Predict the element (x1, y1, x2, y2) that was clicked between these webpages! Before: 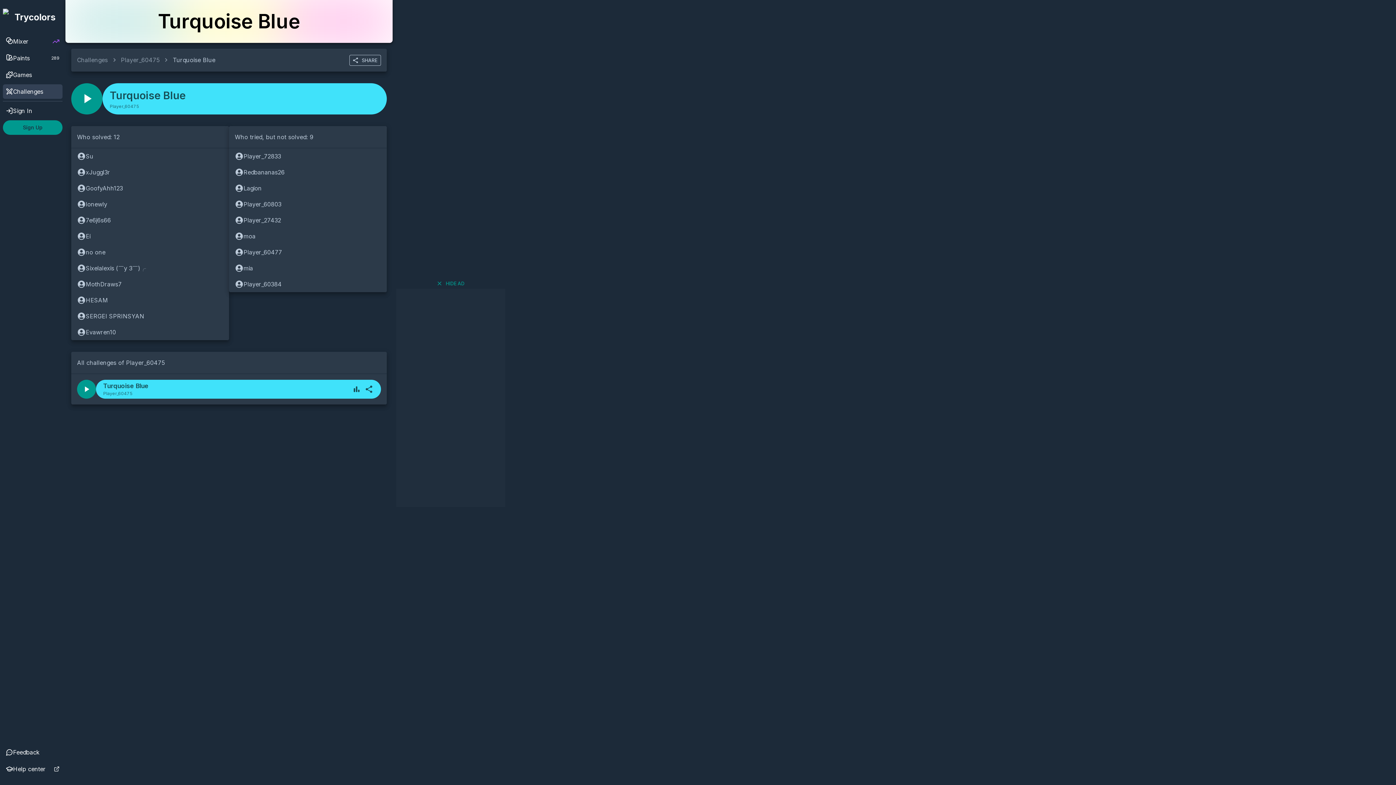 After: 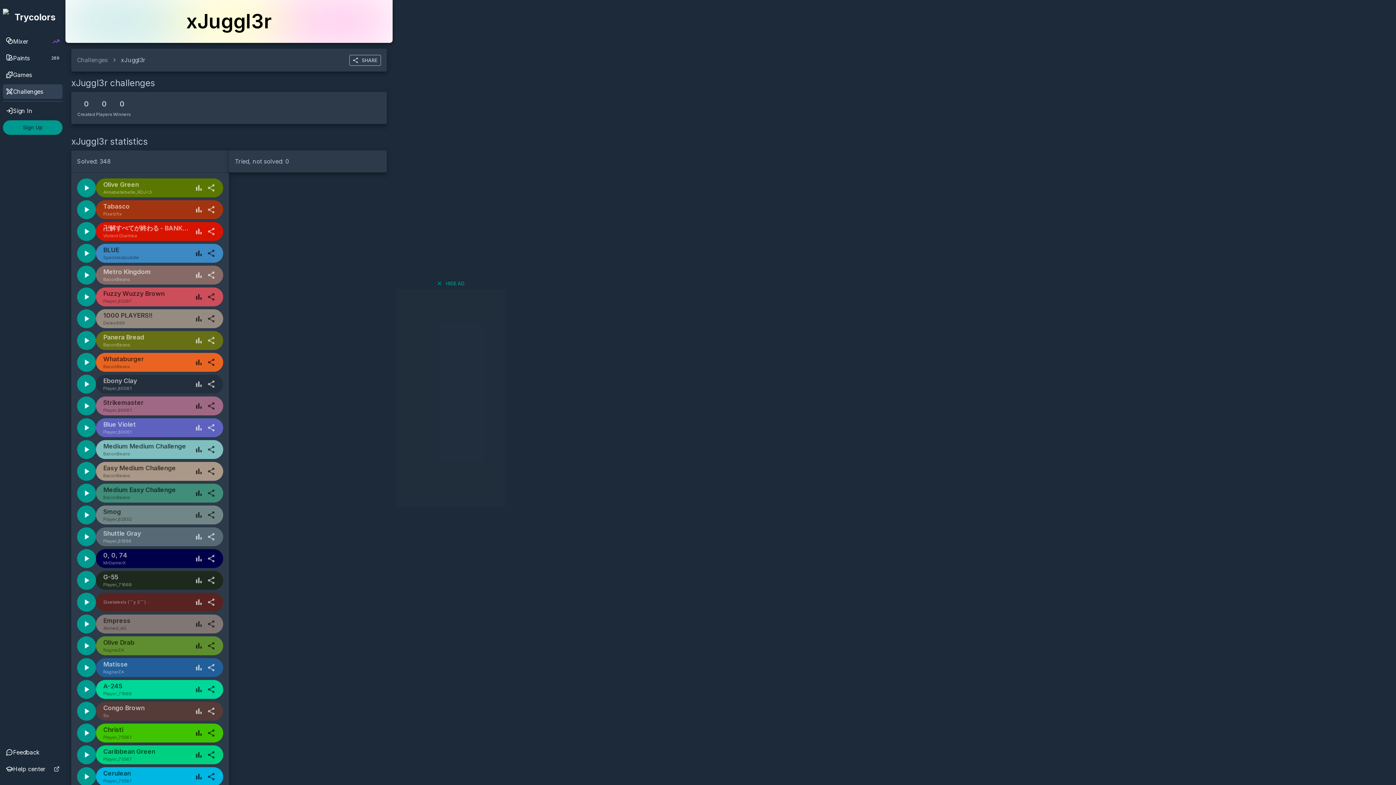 Action: bbox: (71, 164, 229, 180) label: xJuggl3r